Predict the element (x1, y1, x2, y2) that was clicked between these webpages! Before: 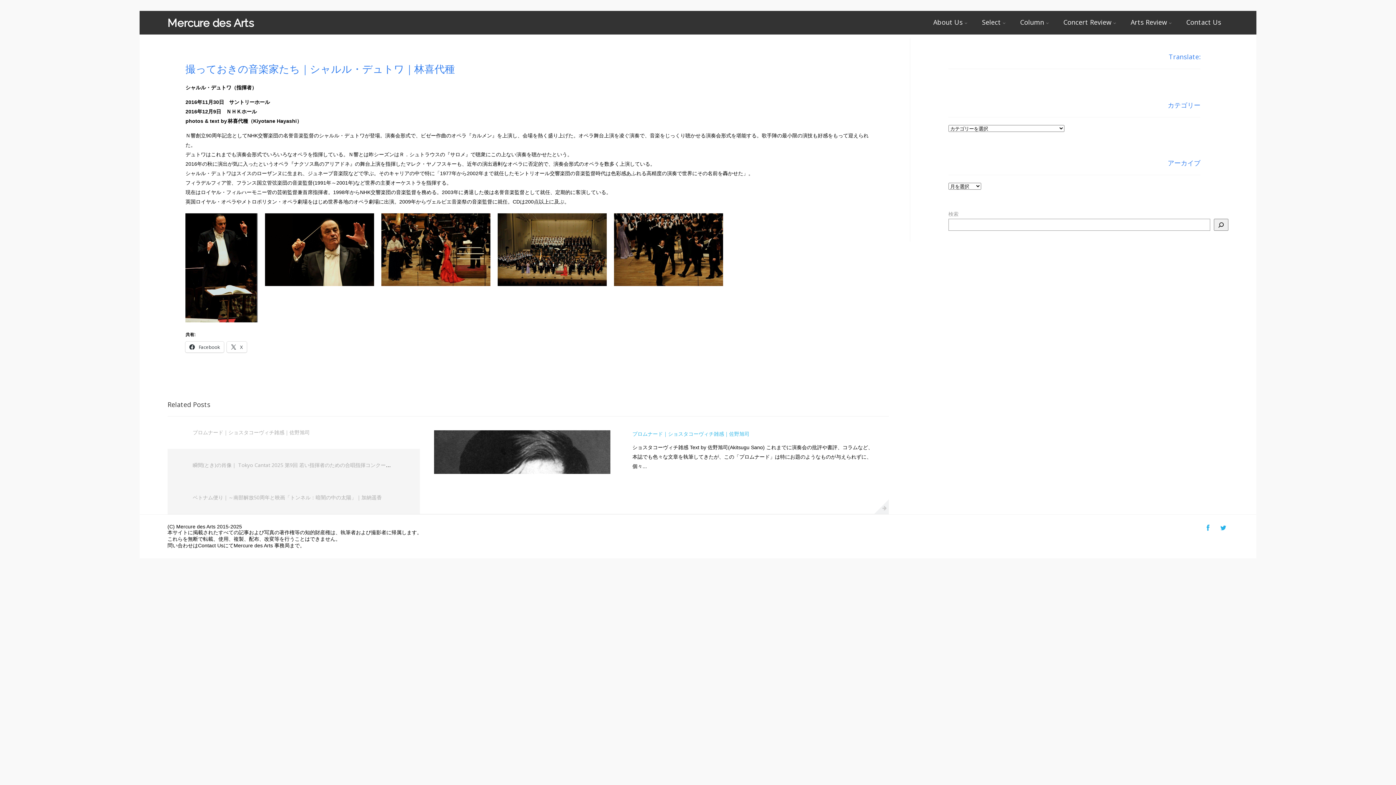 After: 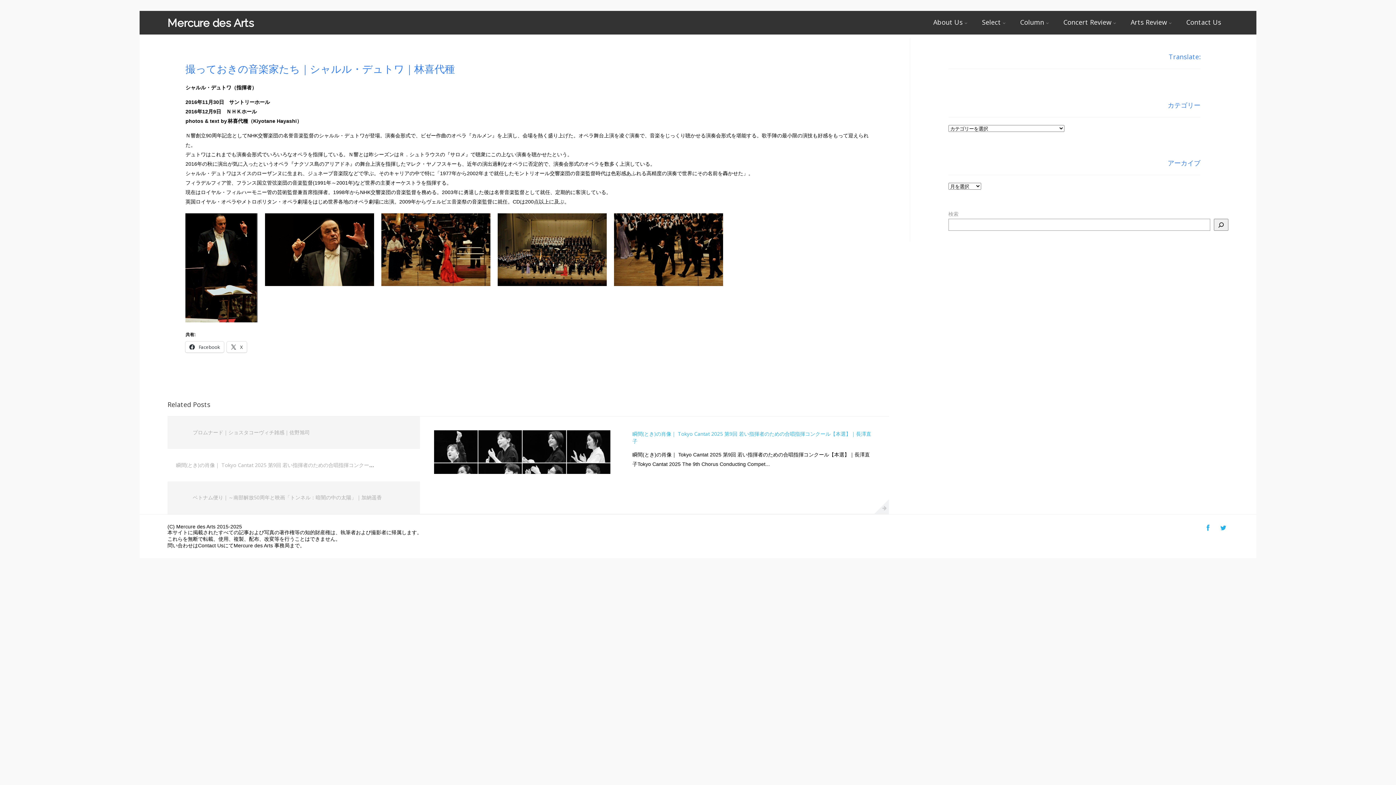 Action: bbox: (192, 461, 436, 468) label: 瞬間(とき)の肖像｜ Tokyo Cantat 2025 第9回 若い指揮者のための合唱指揮コンクール【本選】｜長澤直子